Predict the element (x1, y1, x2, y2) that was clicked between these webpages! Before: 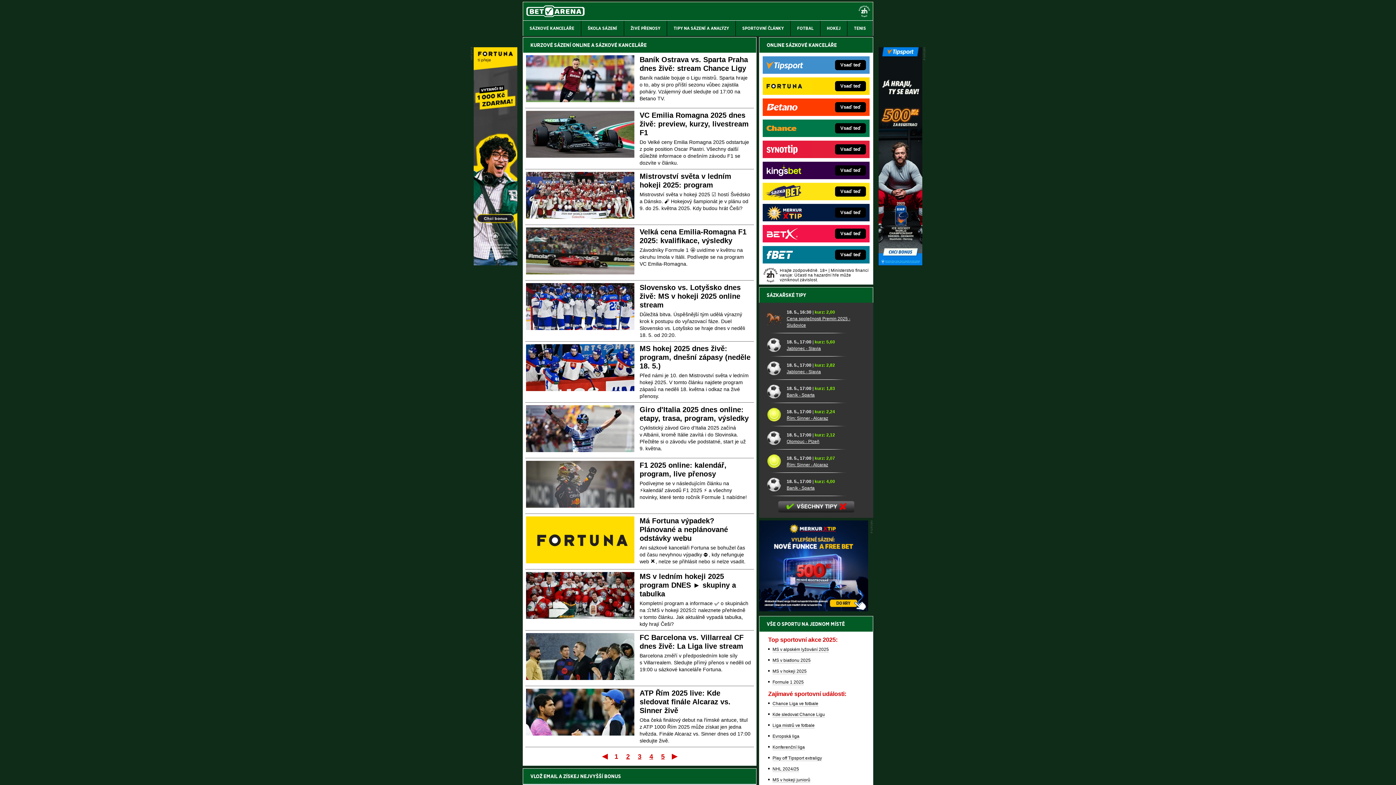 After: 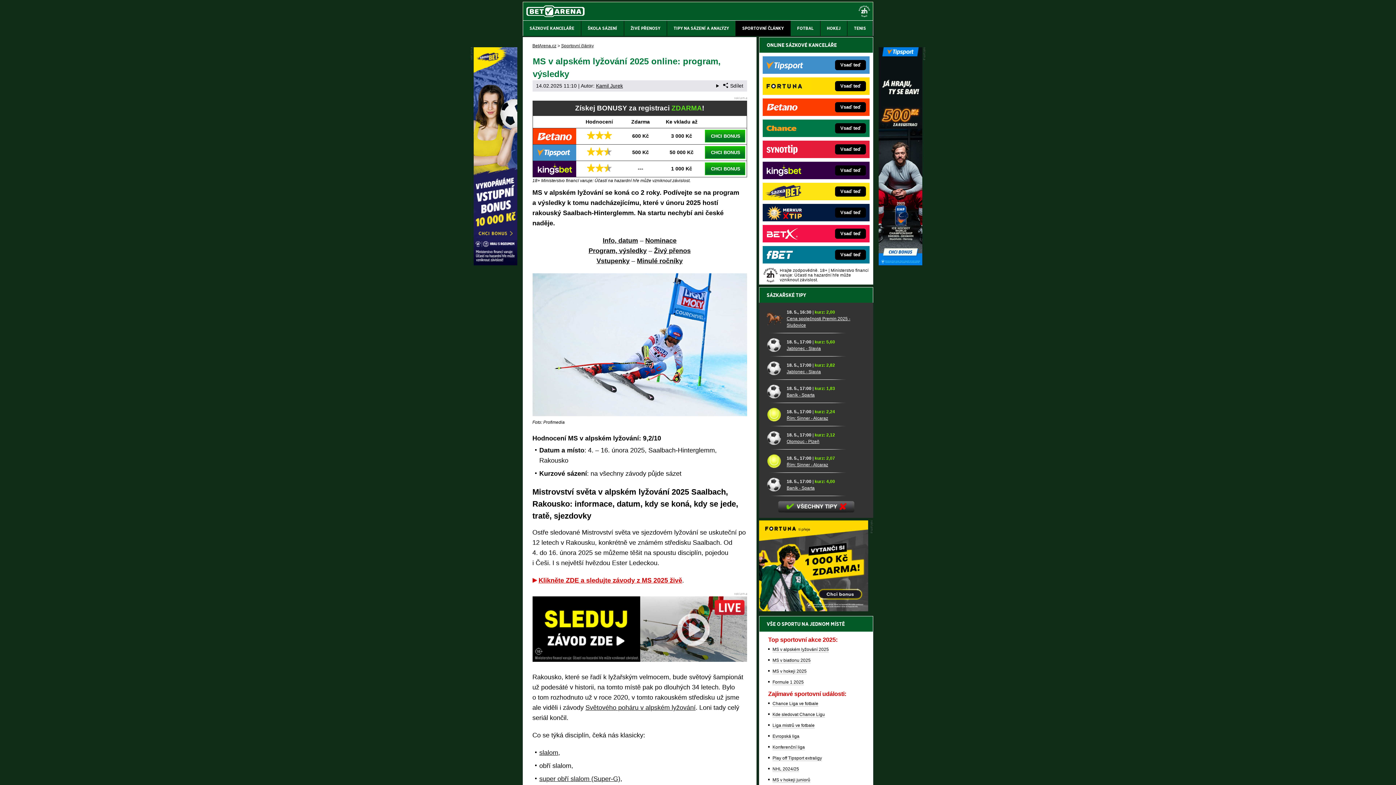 Action: label: MS v alpském lyžování 2025 bbox: (772, 647, 829, 652)